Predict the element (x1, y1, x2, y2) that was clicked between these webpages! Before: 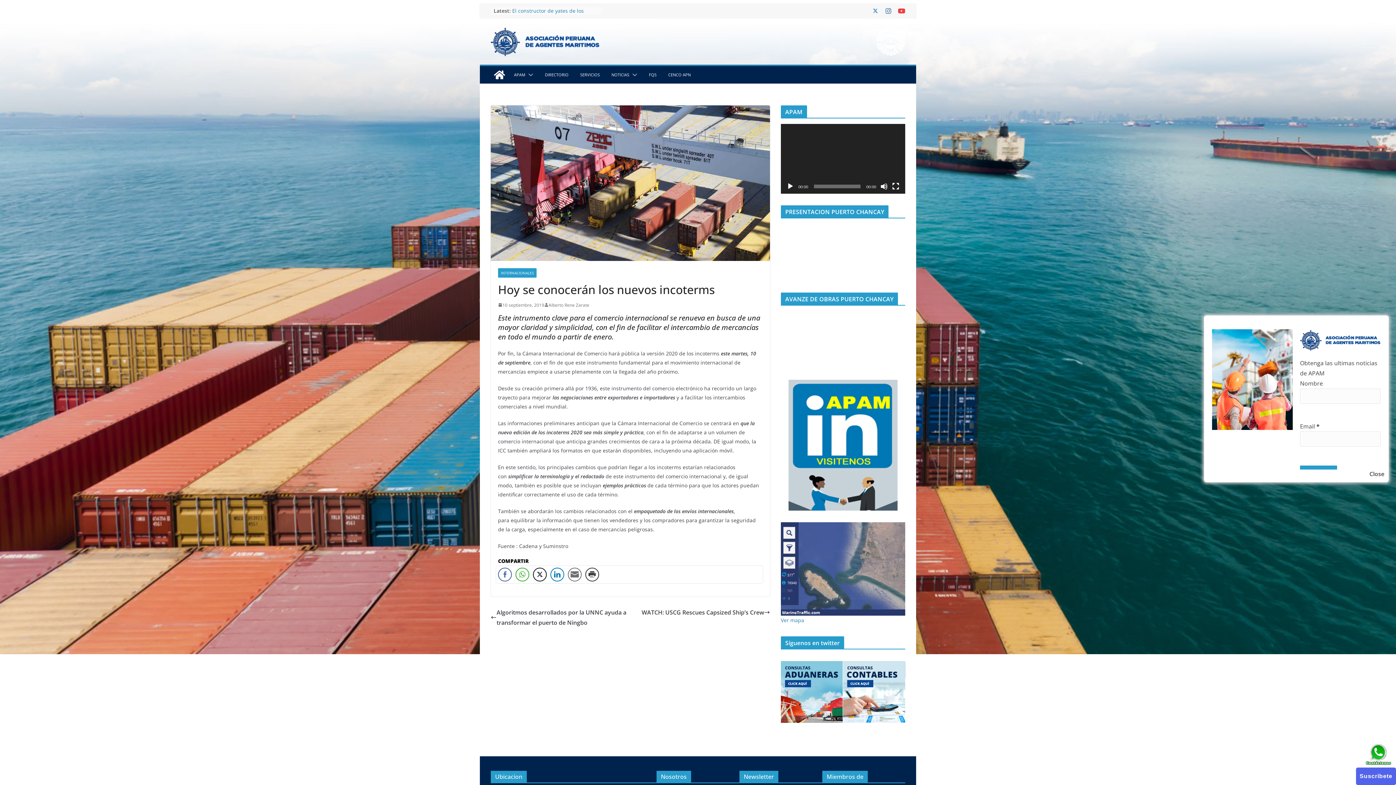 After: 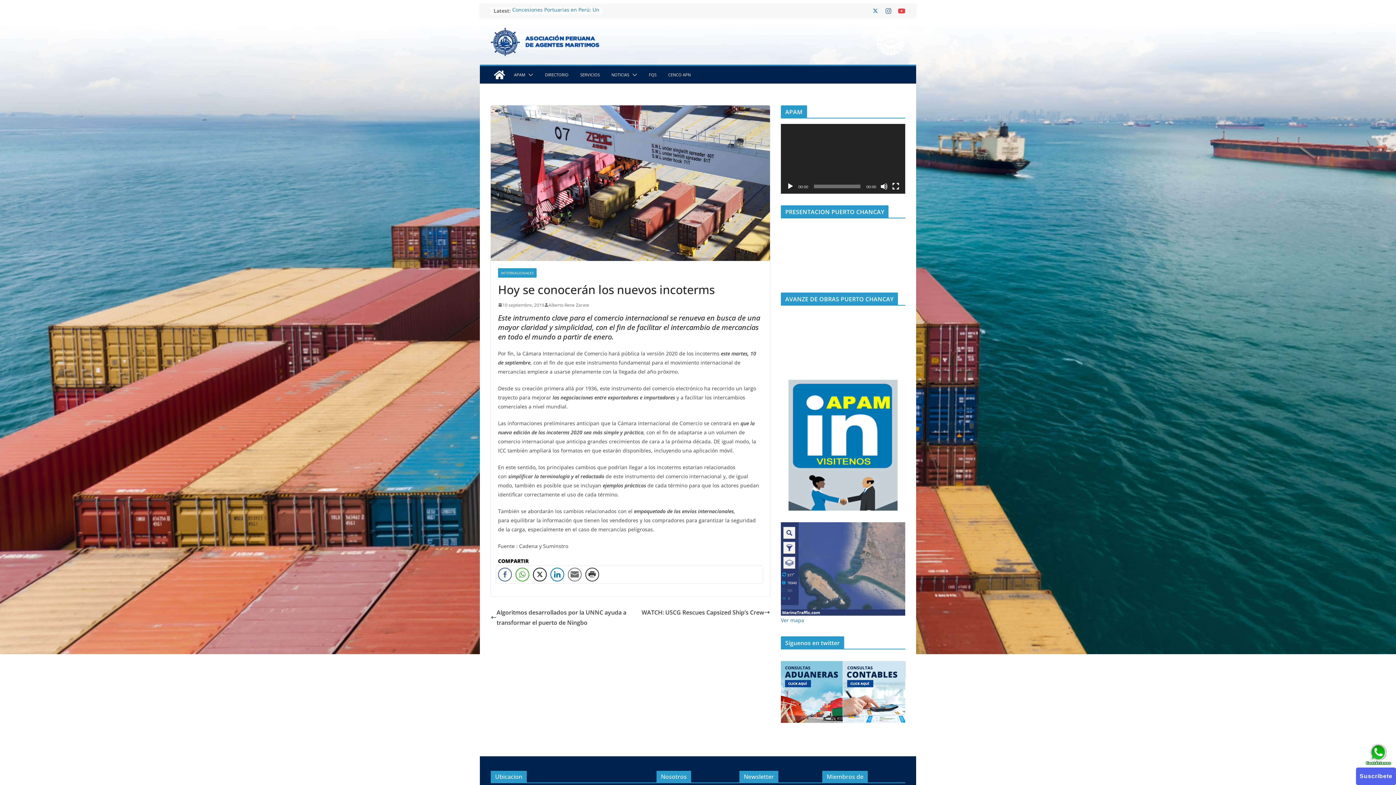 Action: label: Close bbox: (1369, 469, 1384, 479)